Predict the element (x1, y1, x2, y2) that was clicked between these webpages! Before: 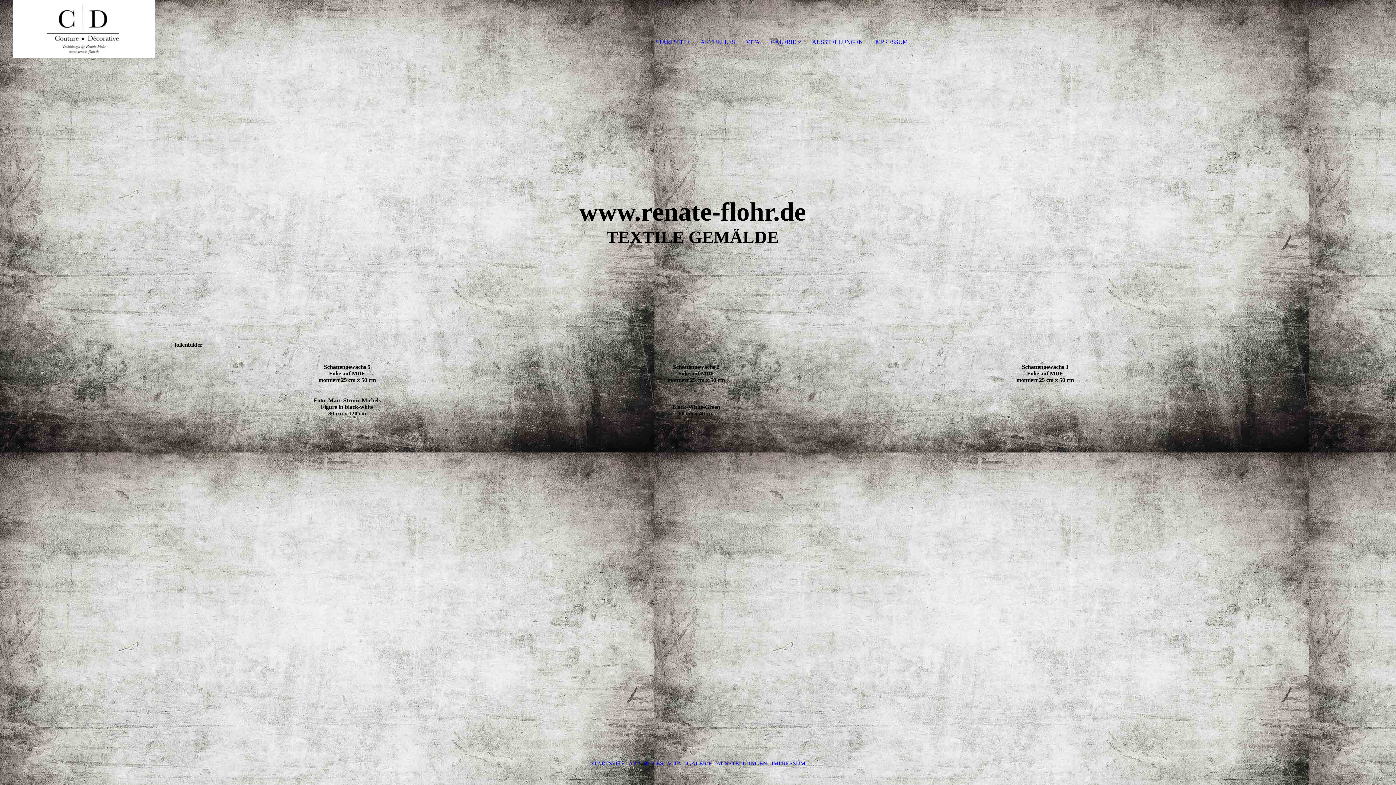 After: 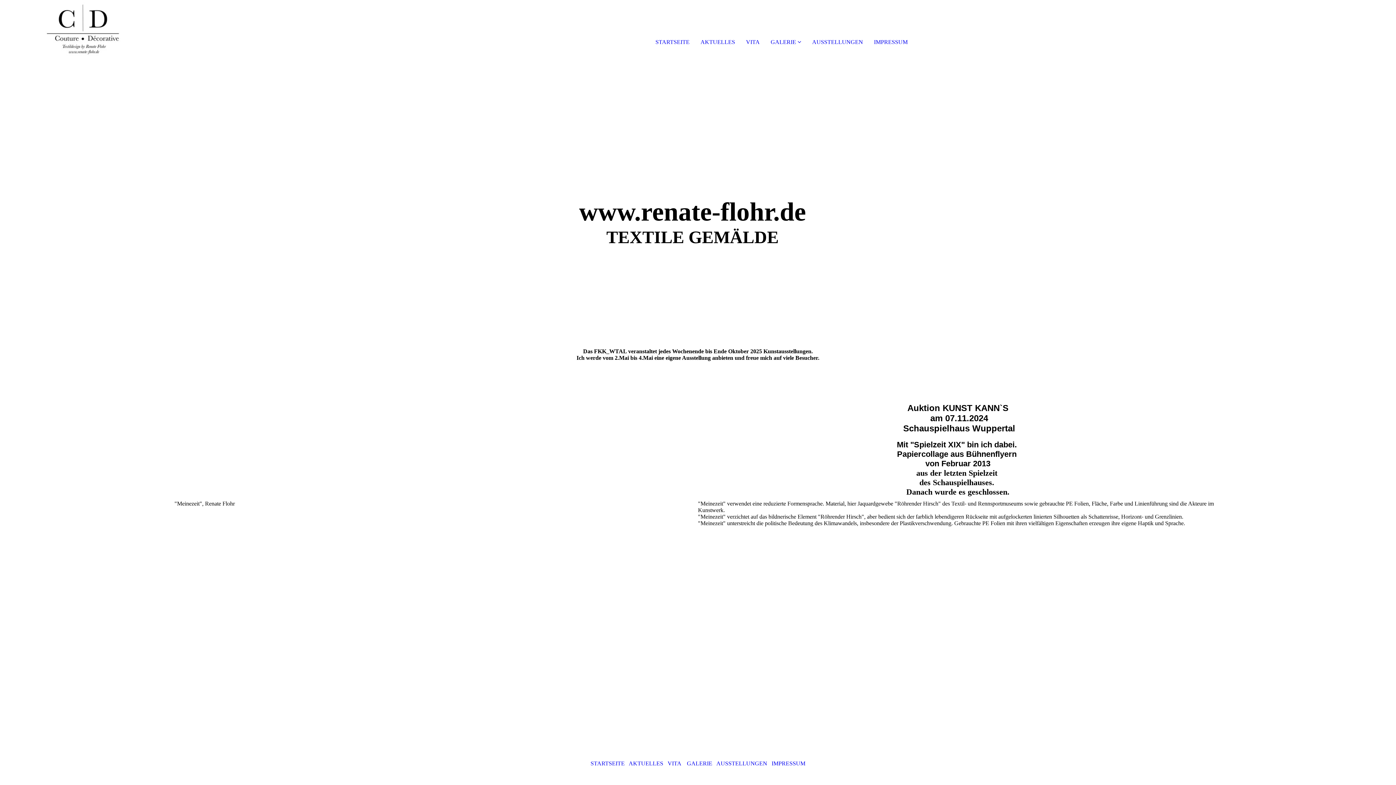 Action: label: AKTUELLES bbox: (700, 38, 735, 45)